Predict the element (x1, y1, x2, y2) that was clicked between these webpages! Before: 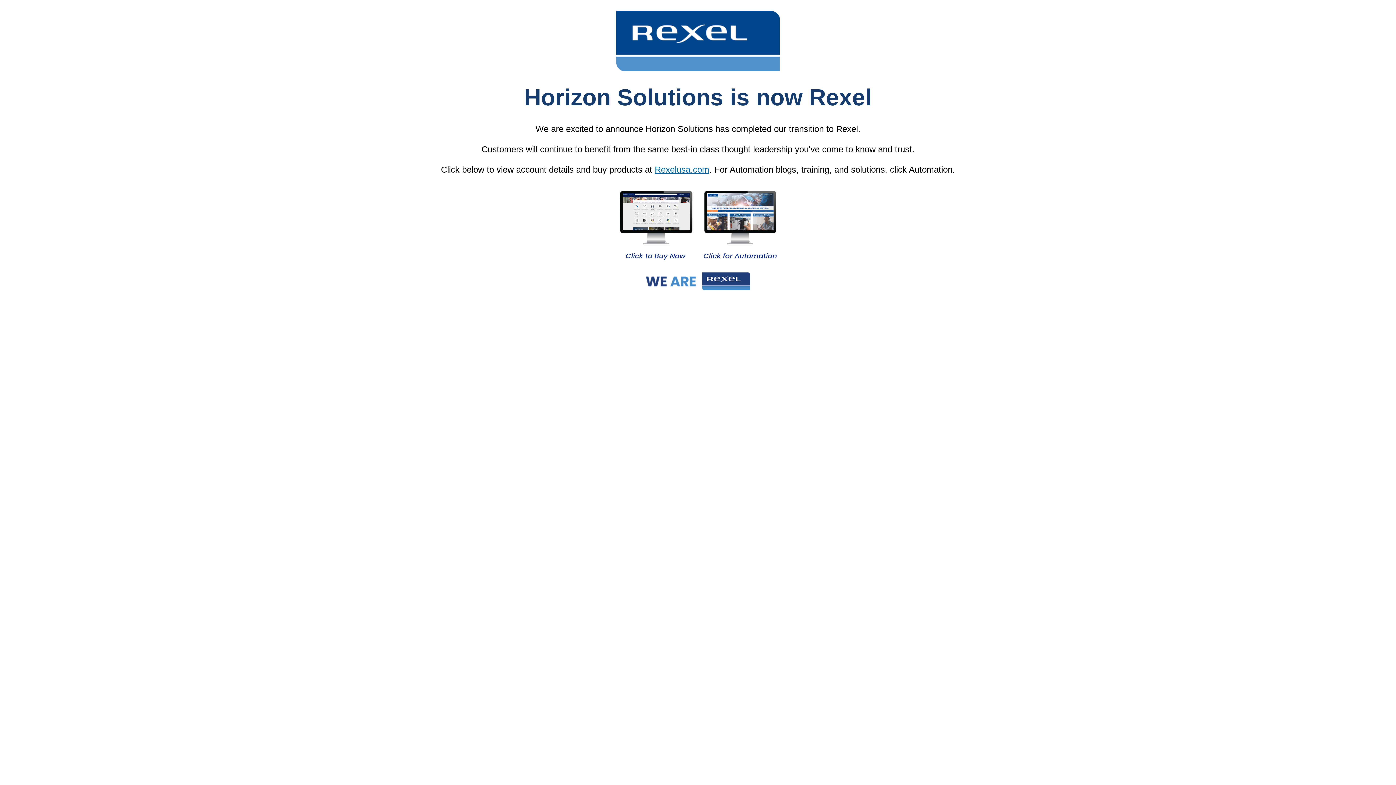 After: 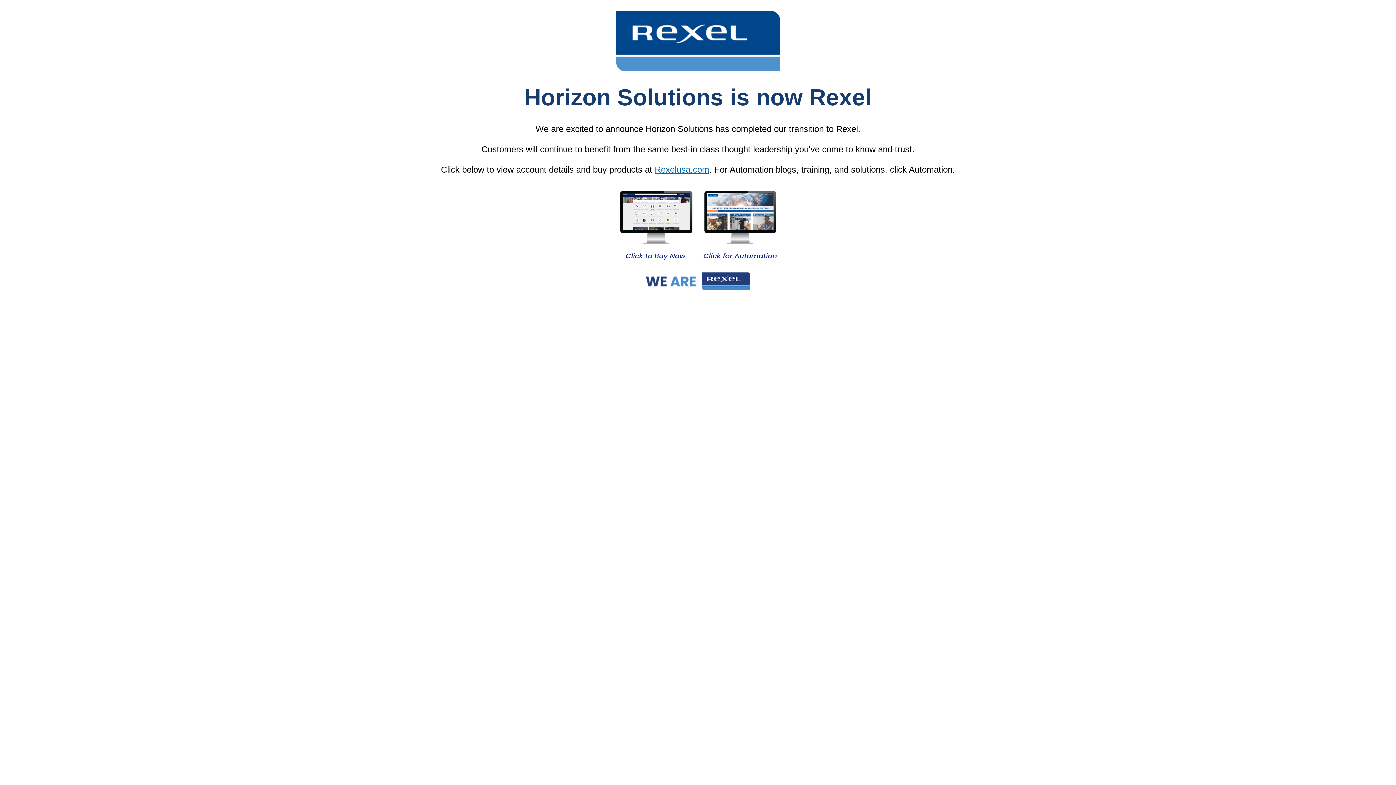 Action: bbox: (699, 261, 780, 268)